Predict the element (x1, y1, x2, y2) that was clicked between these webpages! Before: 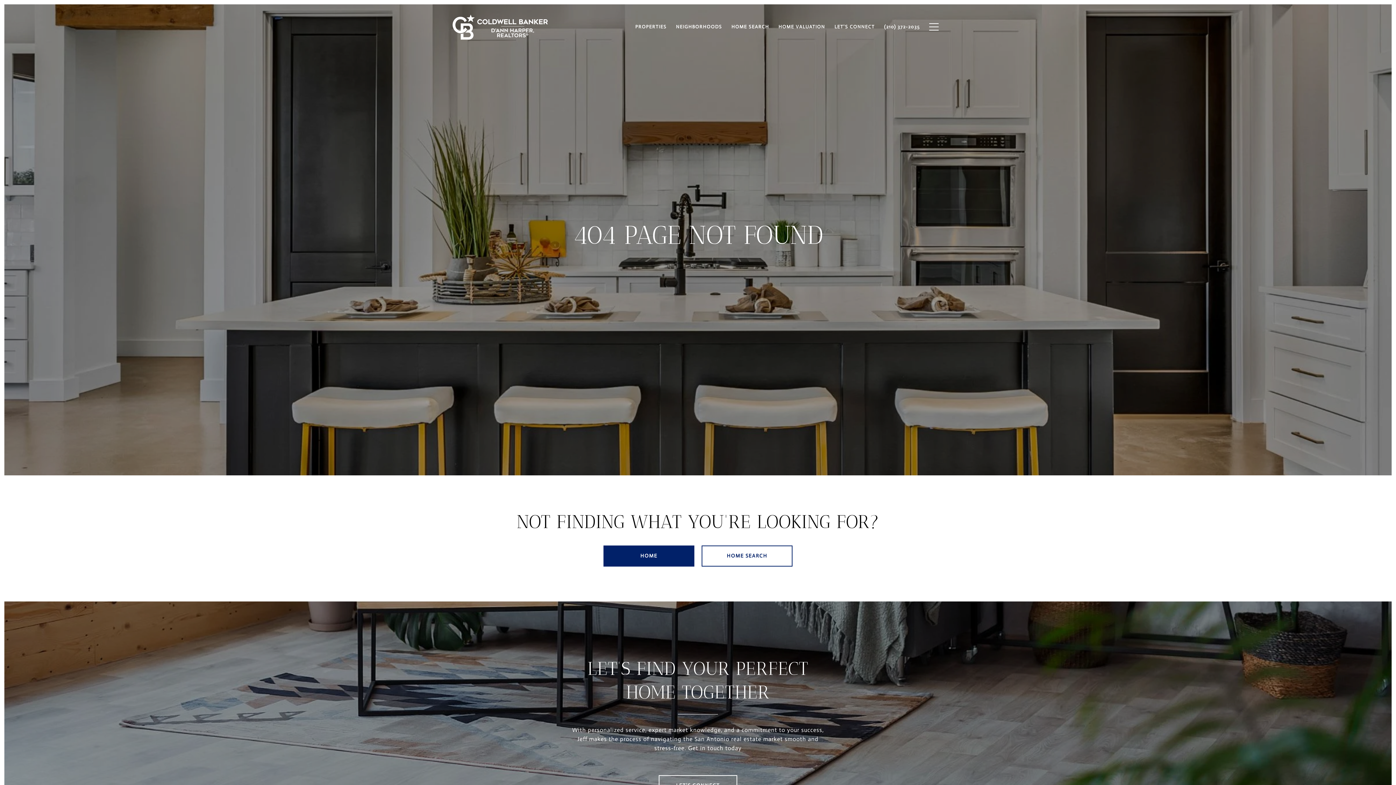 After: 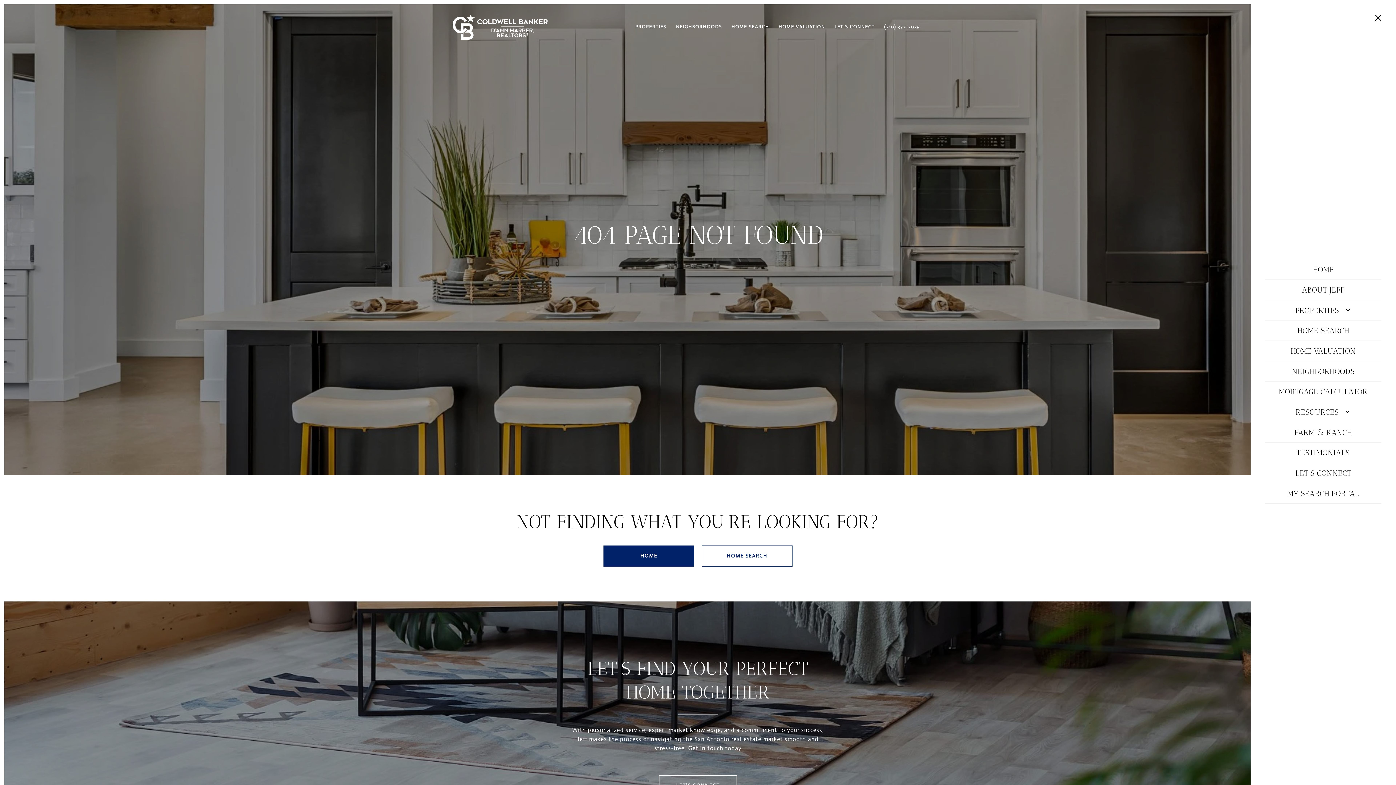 Action: bbox: (924, 16, 943, 37)